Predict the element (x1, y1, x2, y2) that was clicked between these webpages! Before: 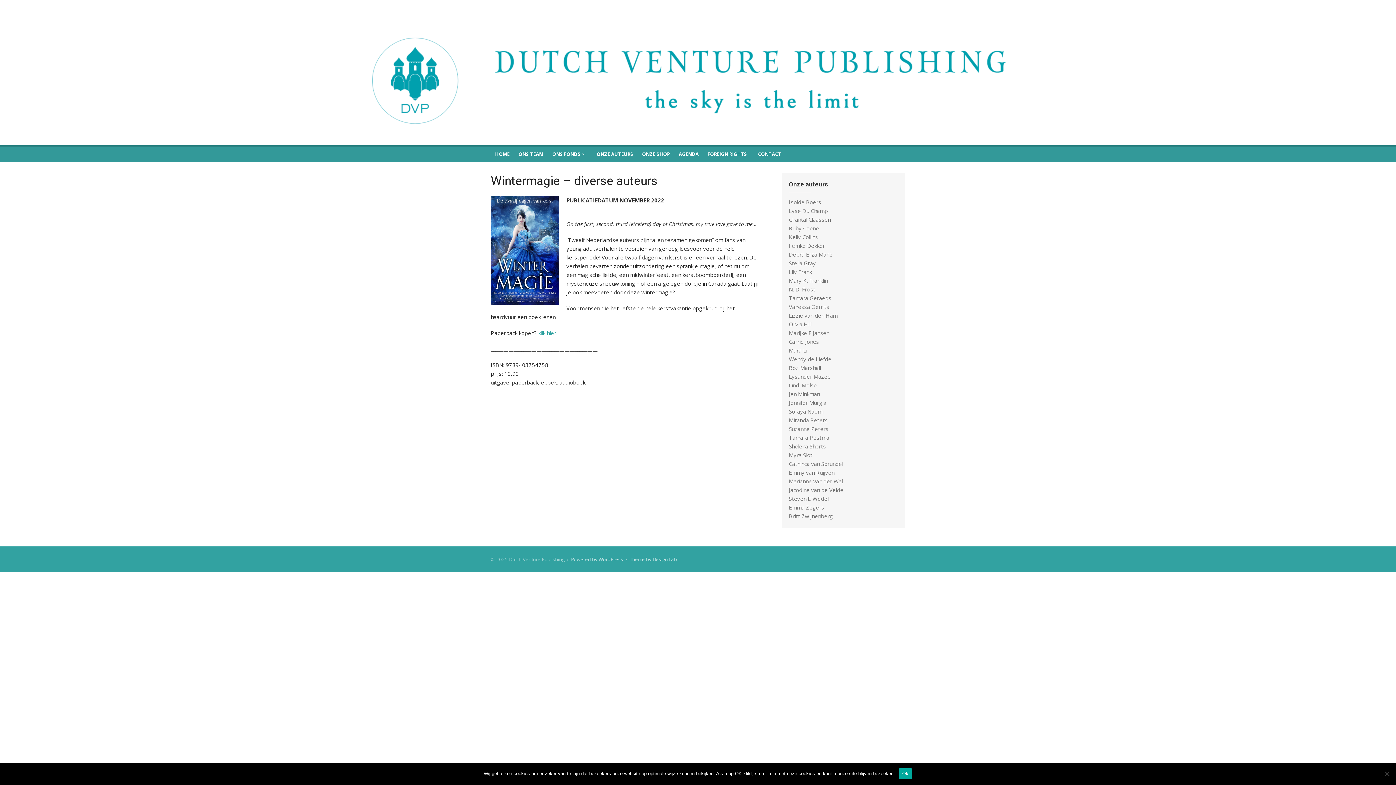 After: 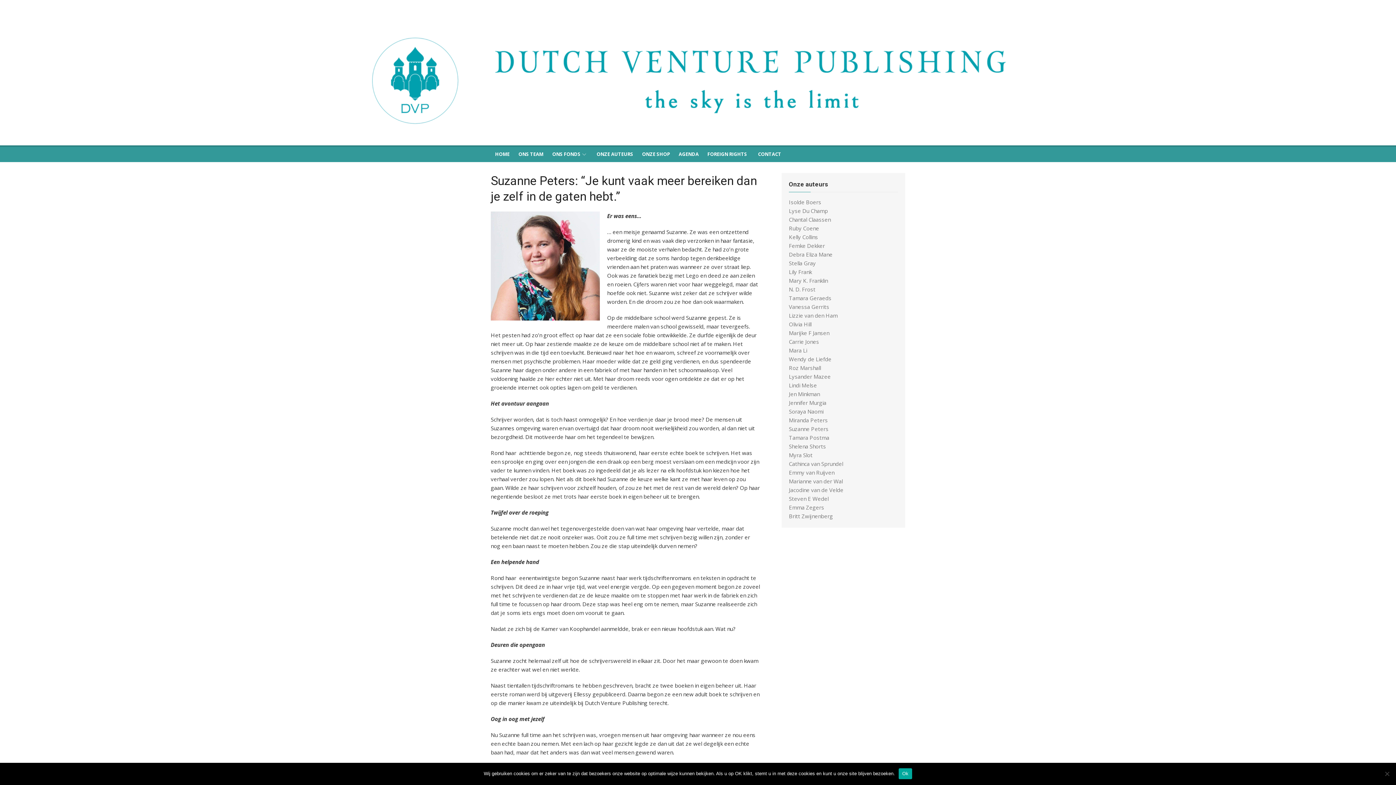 Action: bbox: (789, 425, 828, 432) label: Suzanne Peters